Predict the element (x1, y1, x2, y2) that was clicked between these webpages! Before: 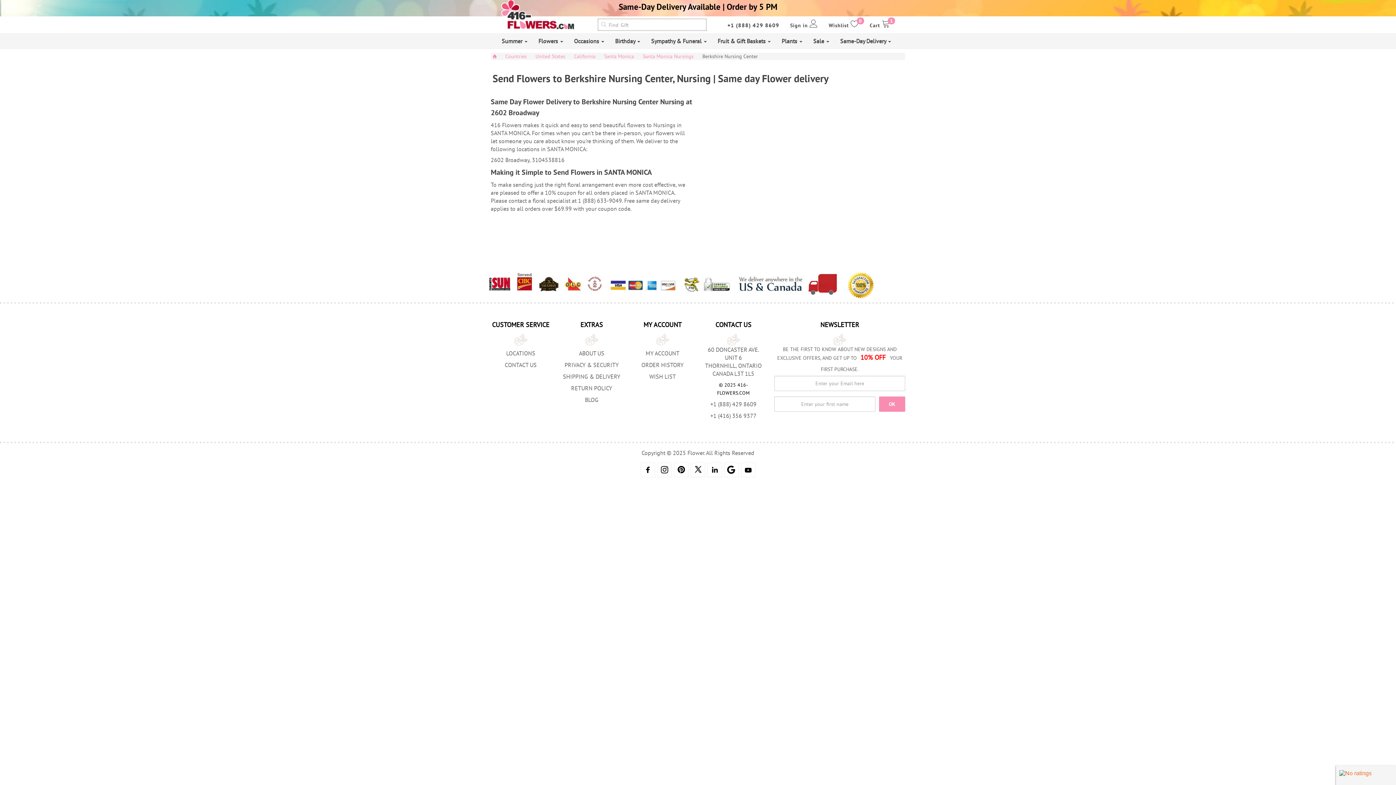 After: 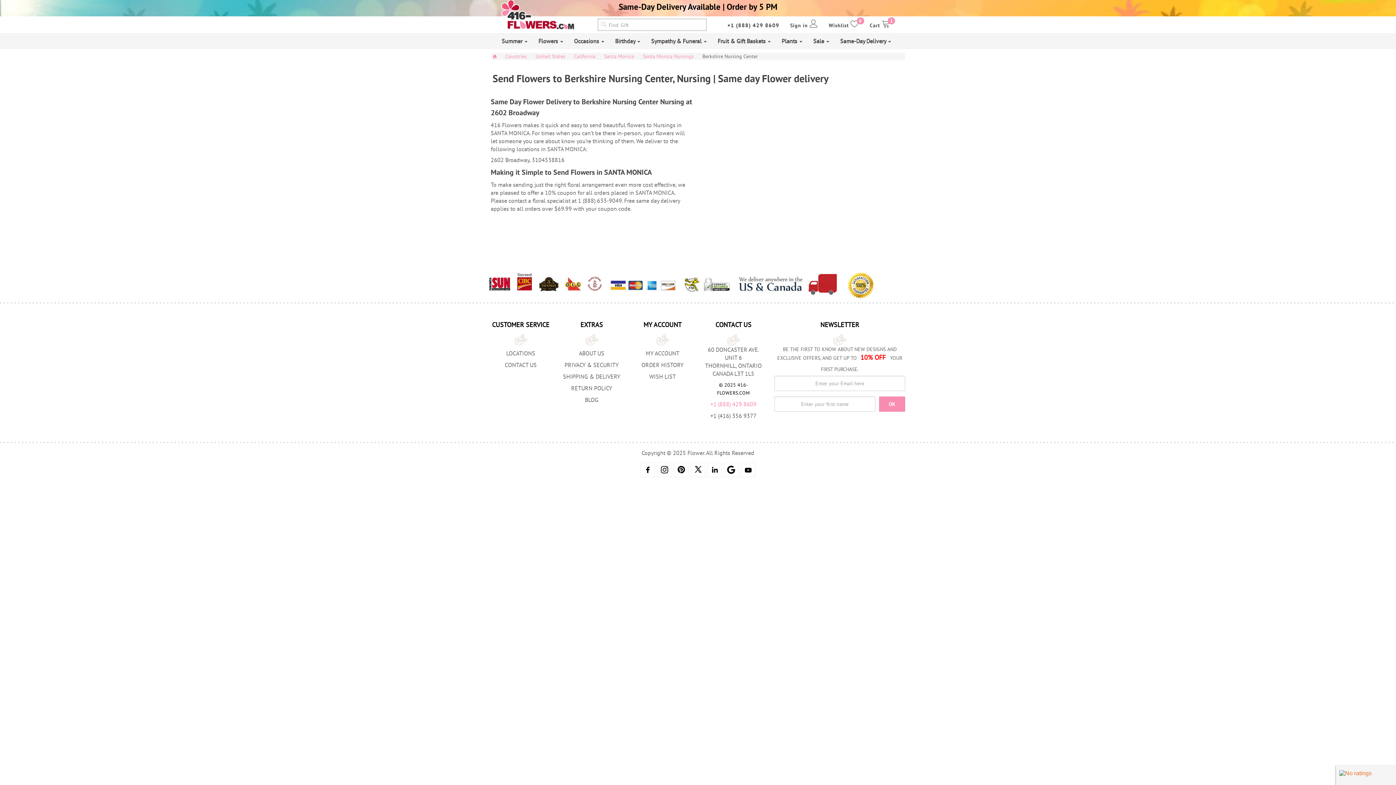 Action: label: +1 (888) 429 8609 bbox: (710, 400, 756, 408)